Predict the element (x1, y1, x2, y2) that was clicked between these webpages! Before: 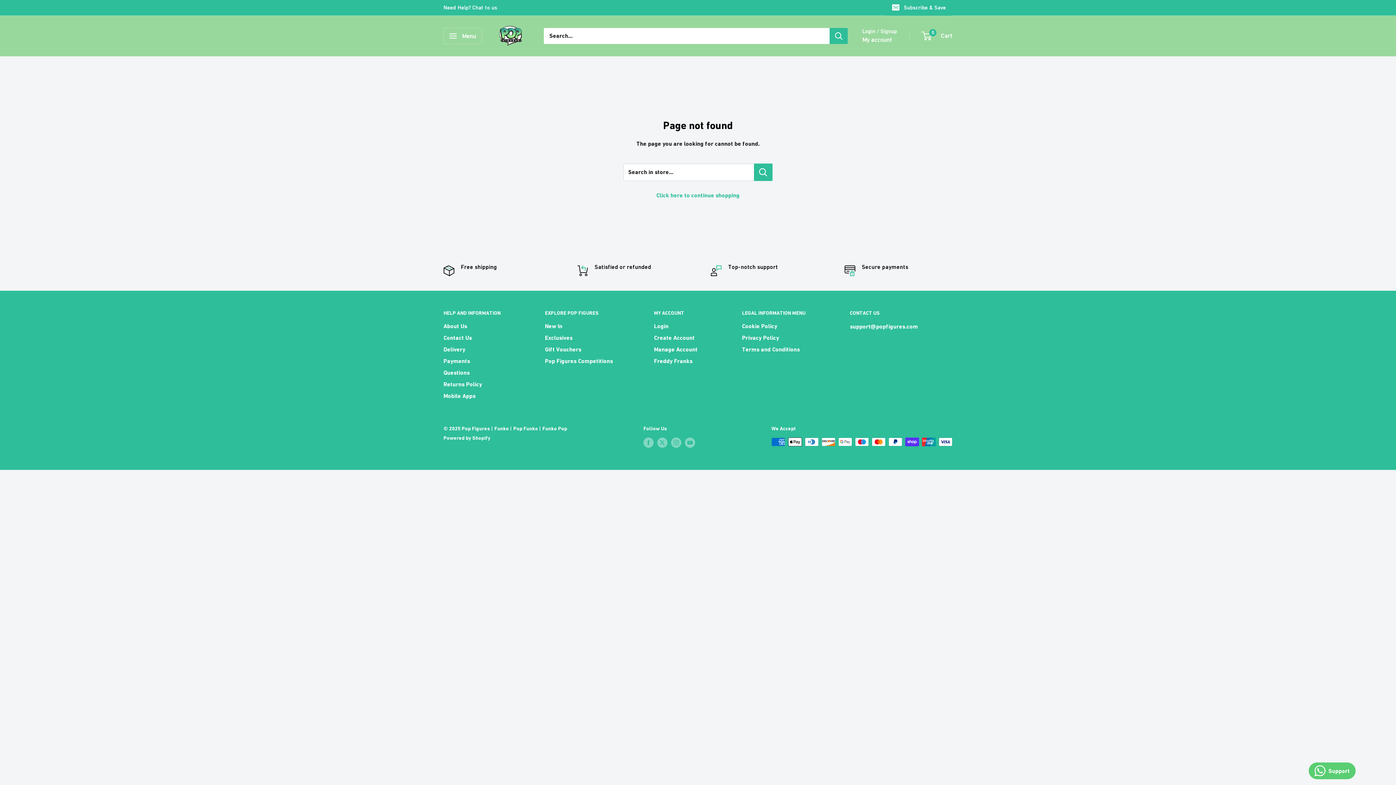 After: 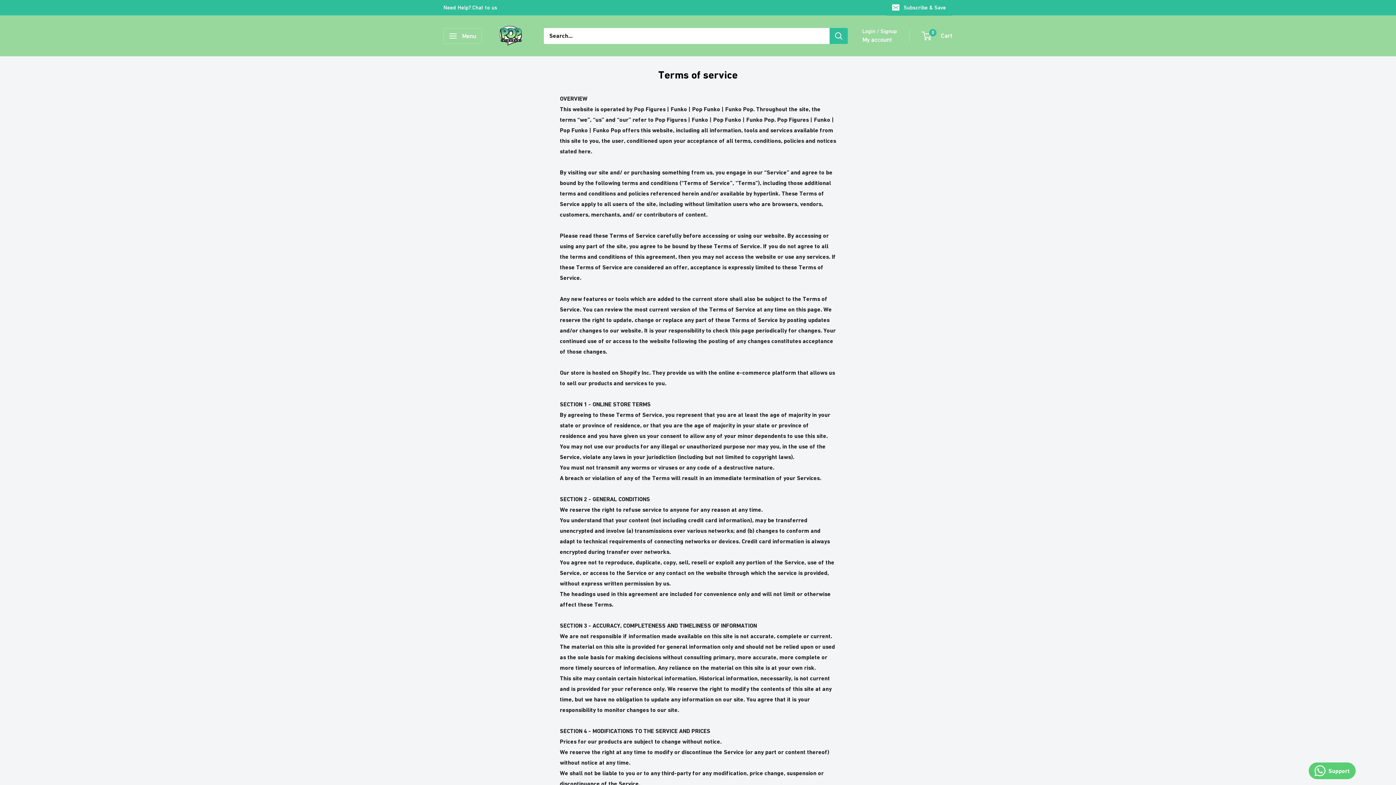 Action: bbox: (742, 344, 824, 355) label: Terms and Conditions